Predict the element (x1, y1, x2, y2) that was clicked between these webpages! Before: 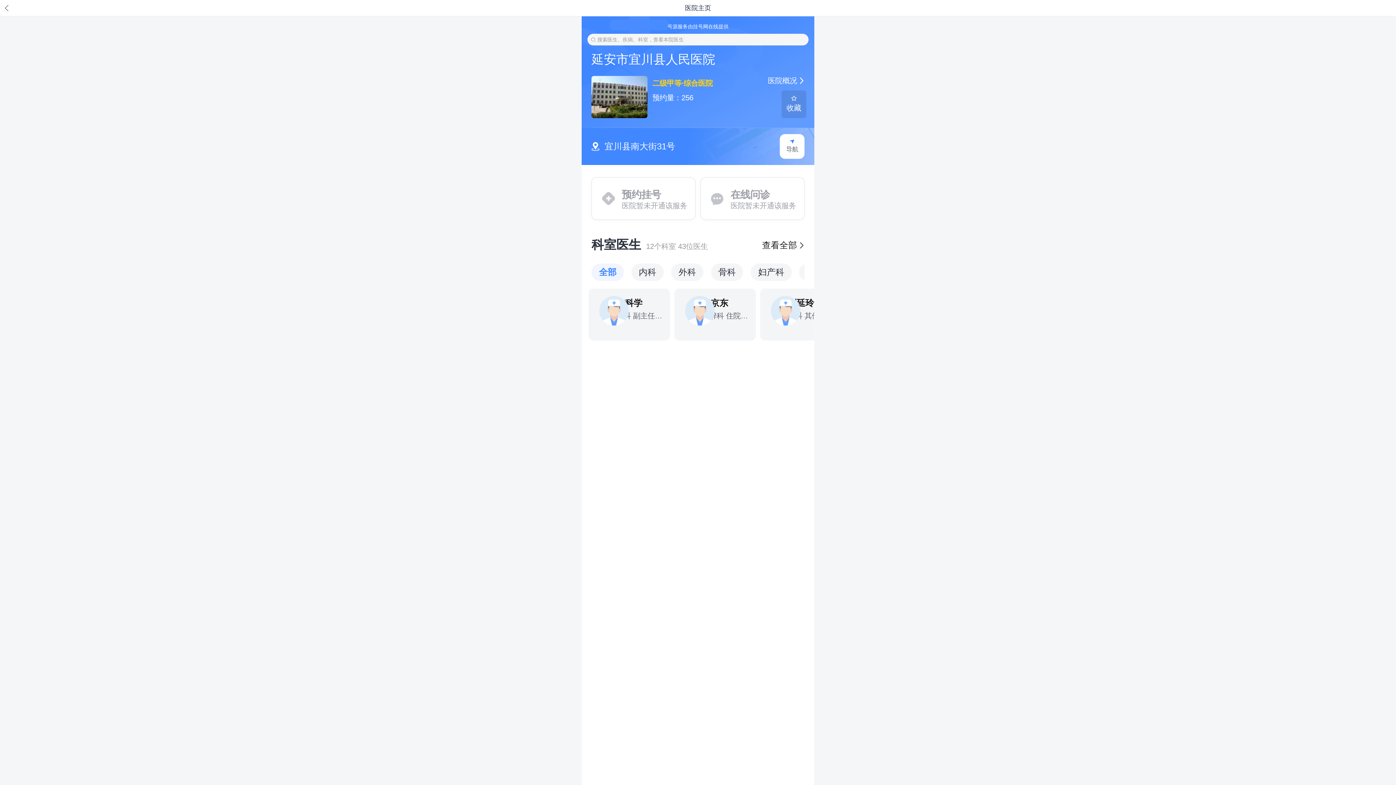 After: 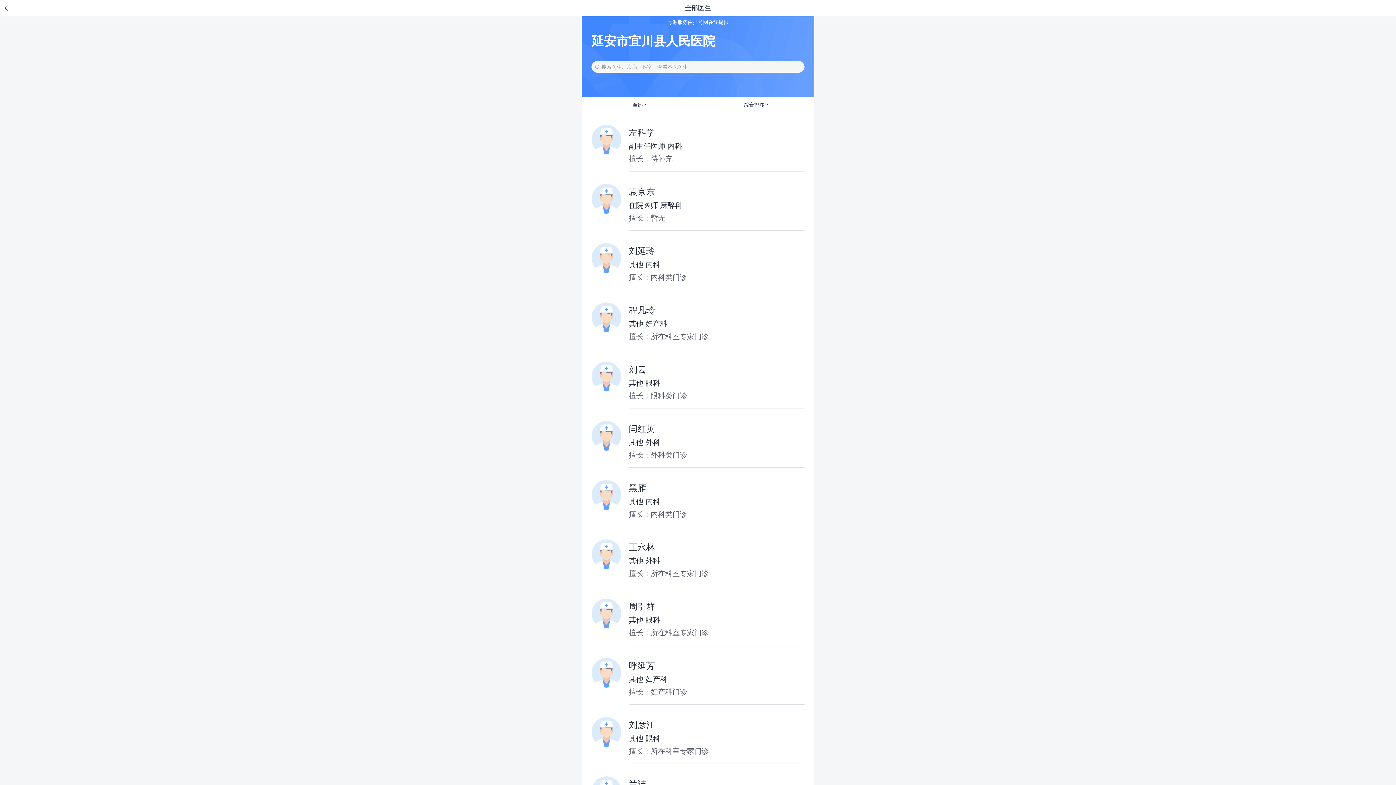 Action: label: 查看全部 bbox: (762, 240, 804, 251)